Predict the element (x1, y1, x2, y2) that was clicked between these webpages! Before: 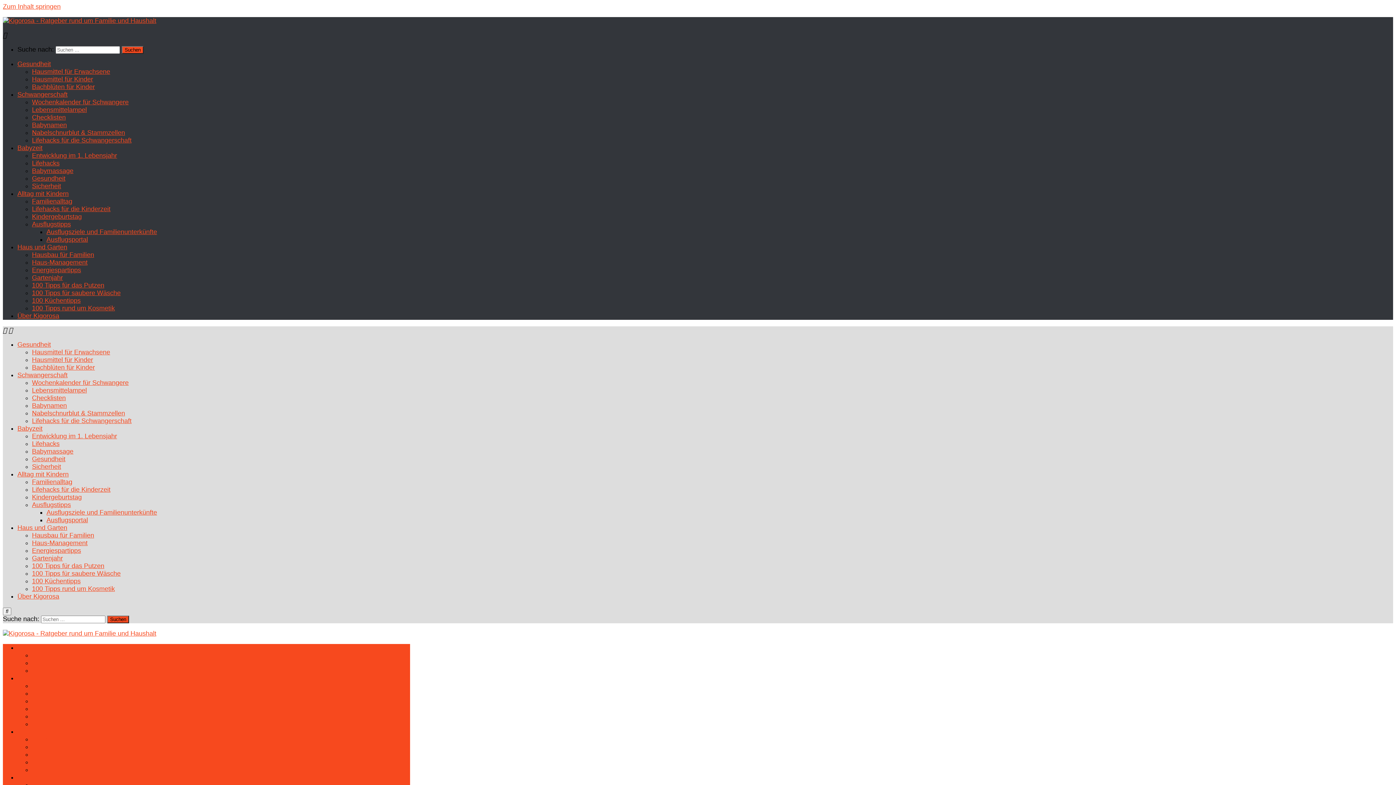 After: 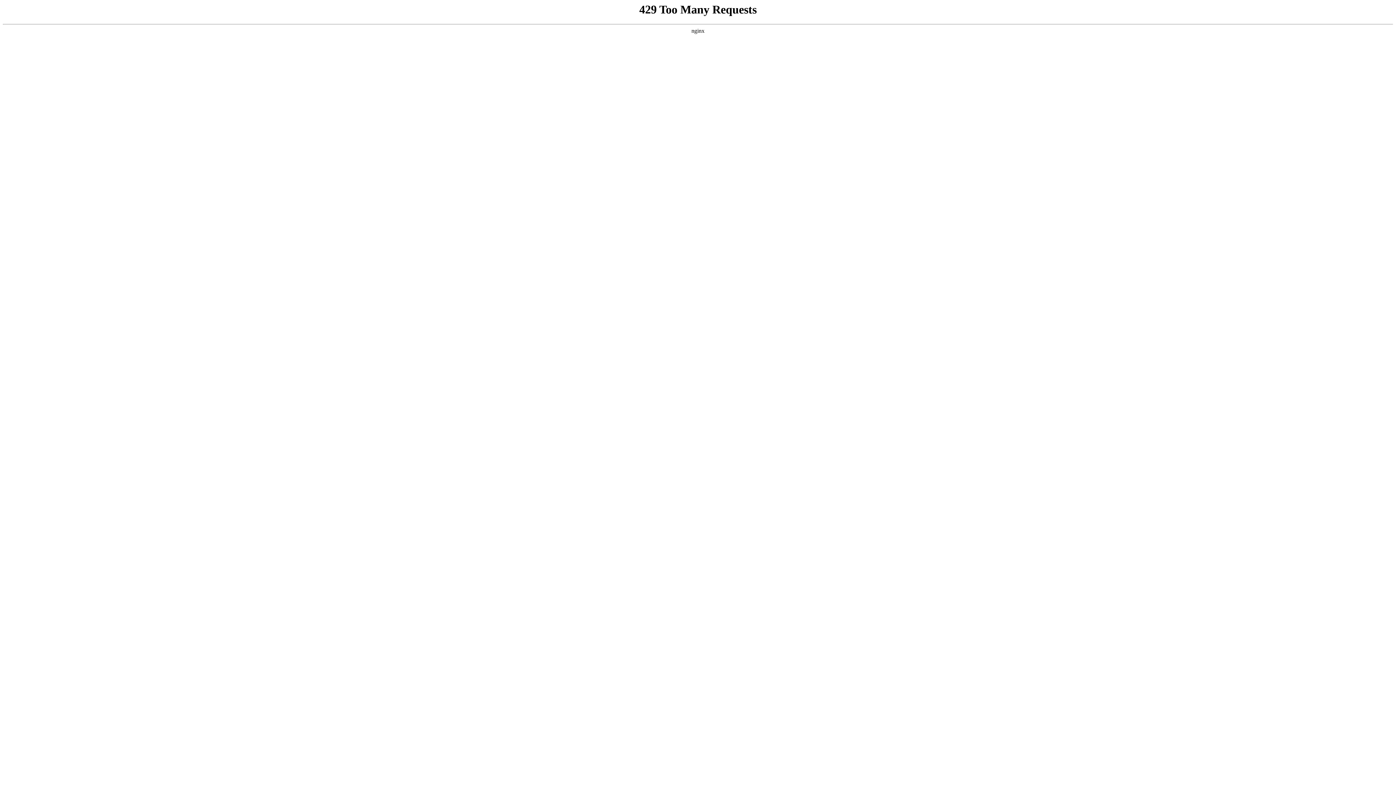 Action: bbox: (32, 751, 73, 758) label: Babymassage